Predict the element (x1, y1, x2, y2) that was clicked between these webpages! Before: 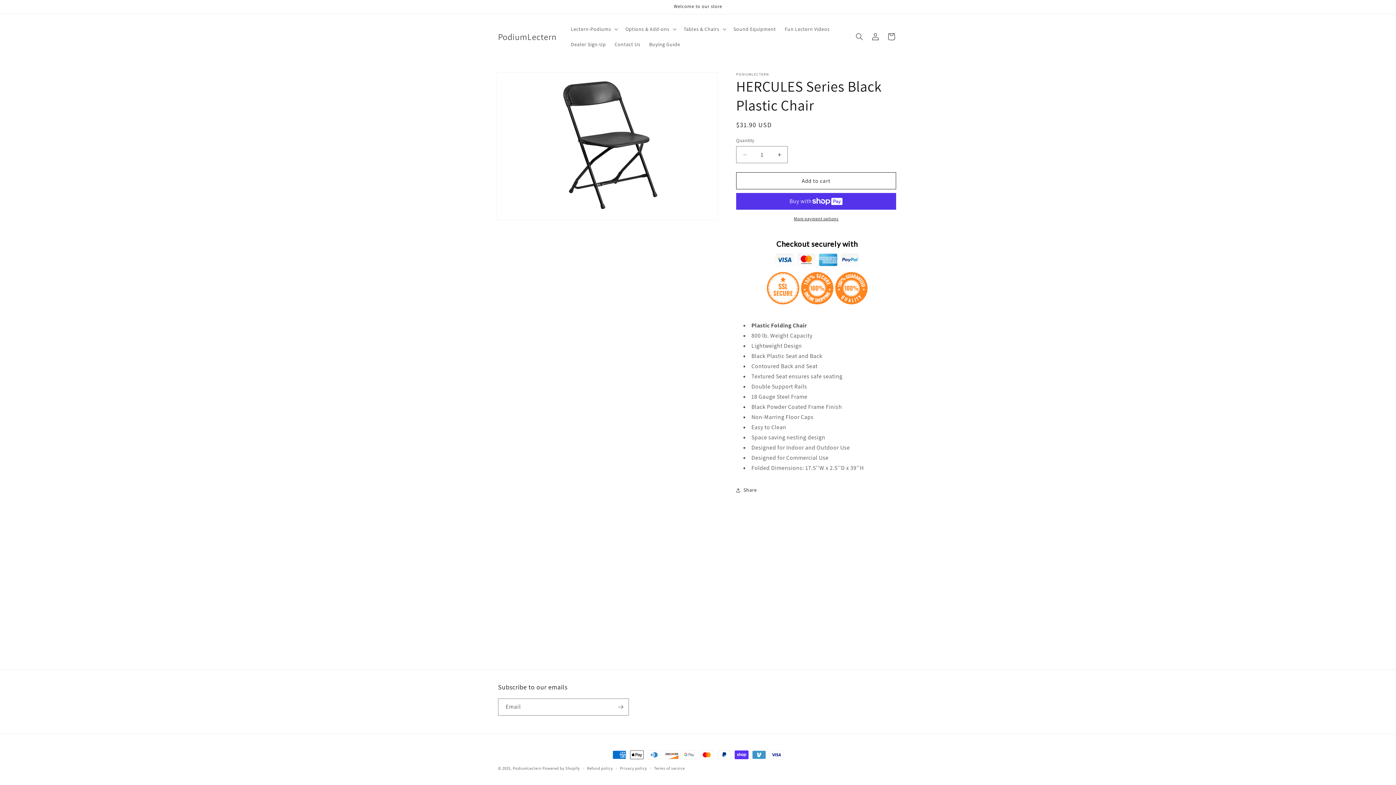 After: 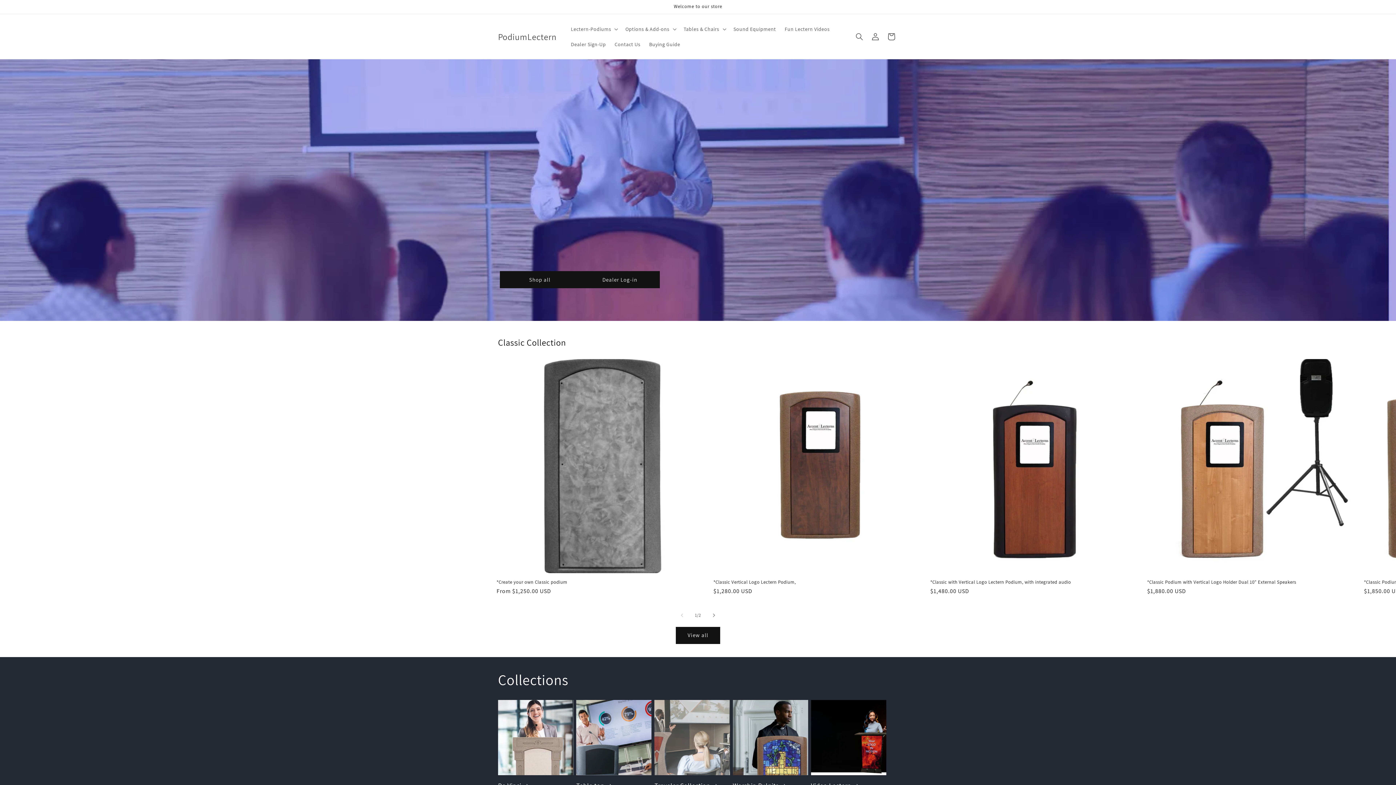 Action: bbox: (495, 29, 559, 43) label: PodiumLectern